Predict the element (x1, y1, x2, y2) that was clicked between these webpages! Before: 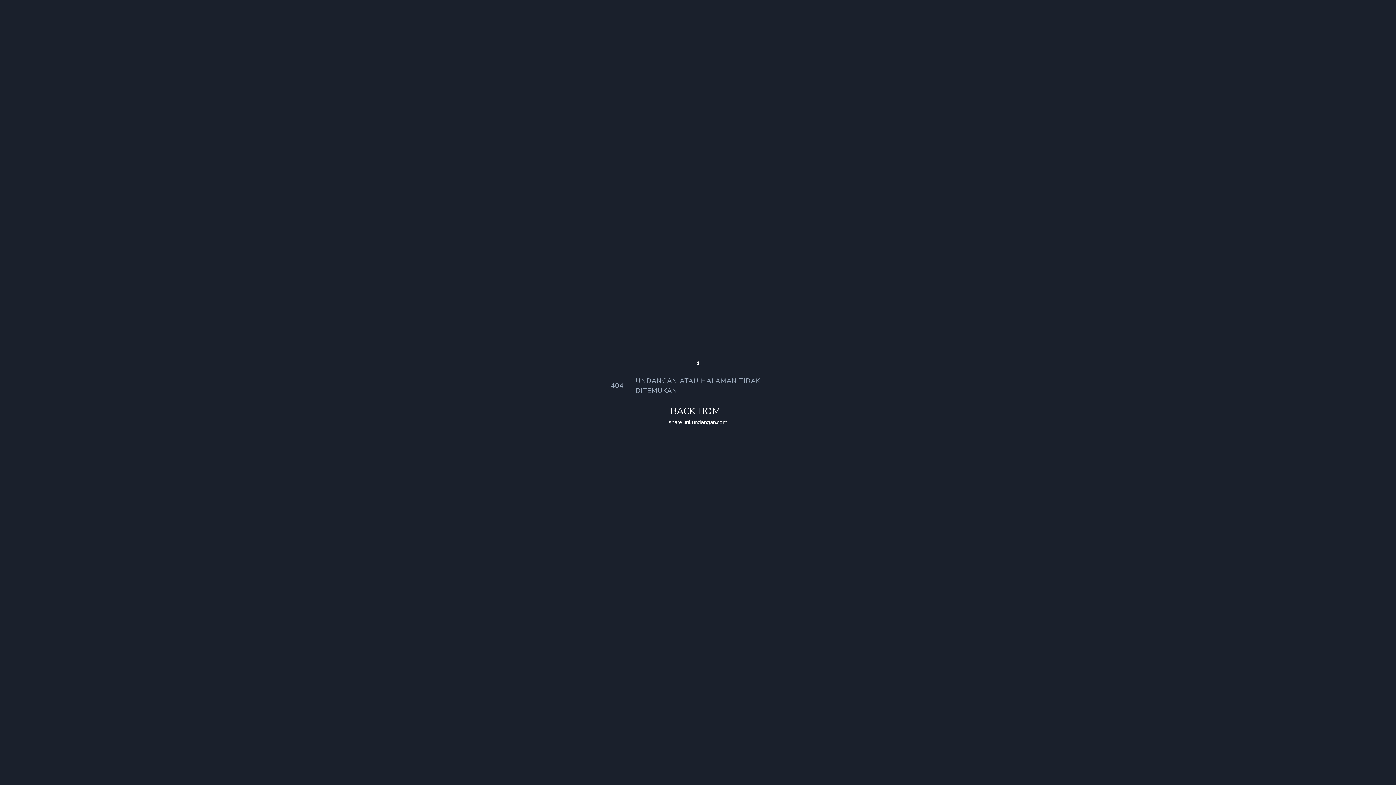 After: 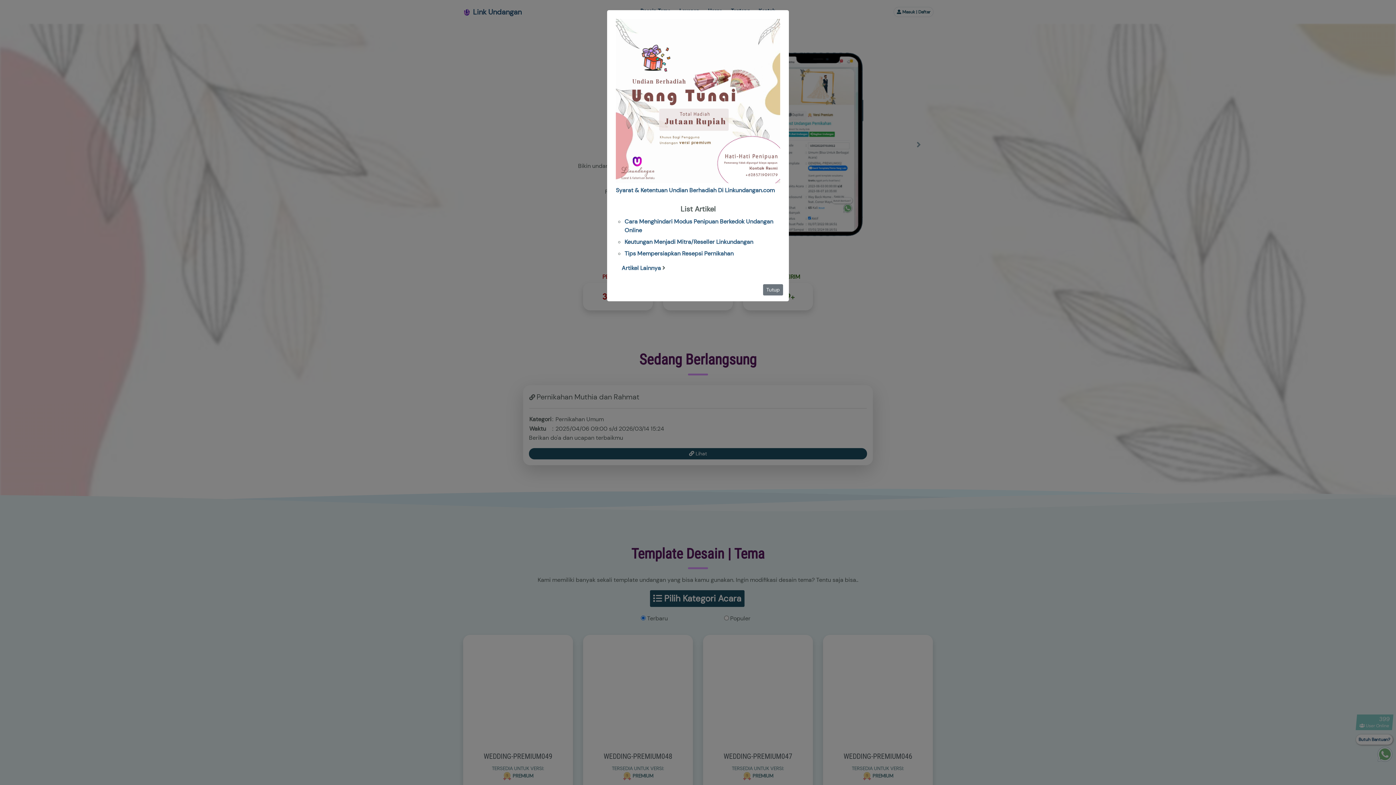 Action: bbox: (670, 404, 725, 417) label: BACK HOME